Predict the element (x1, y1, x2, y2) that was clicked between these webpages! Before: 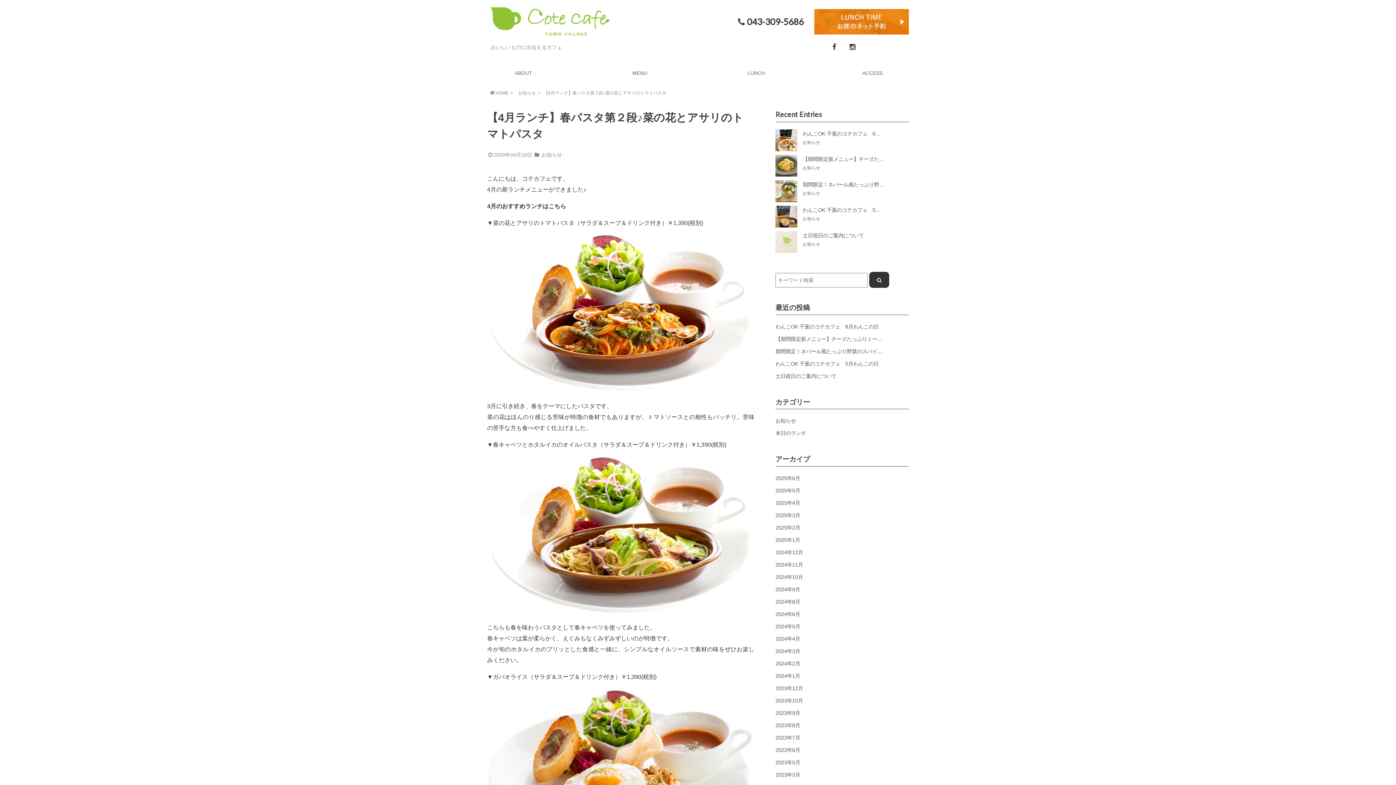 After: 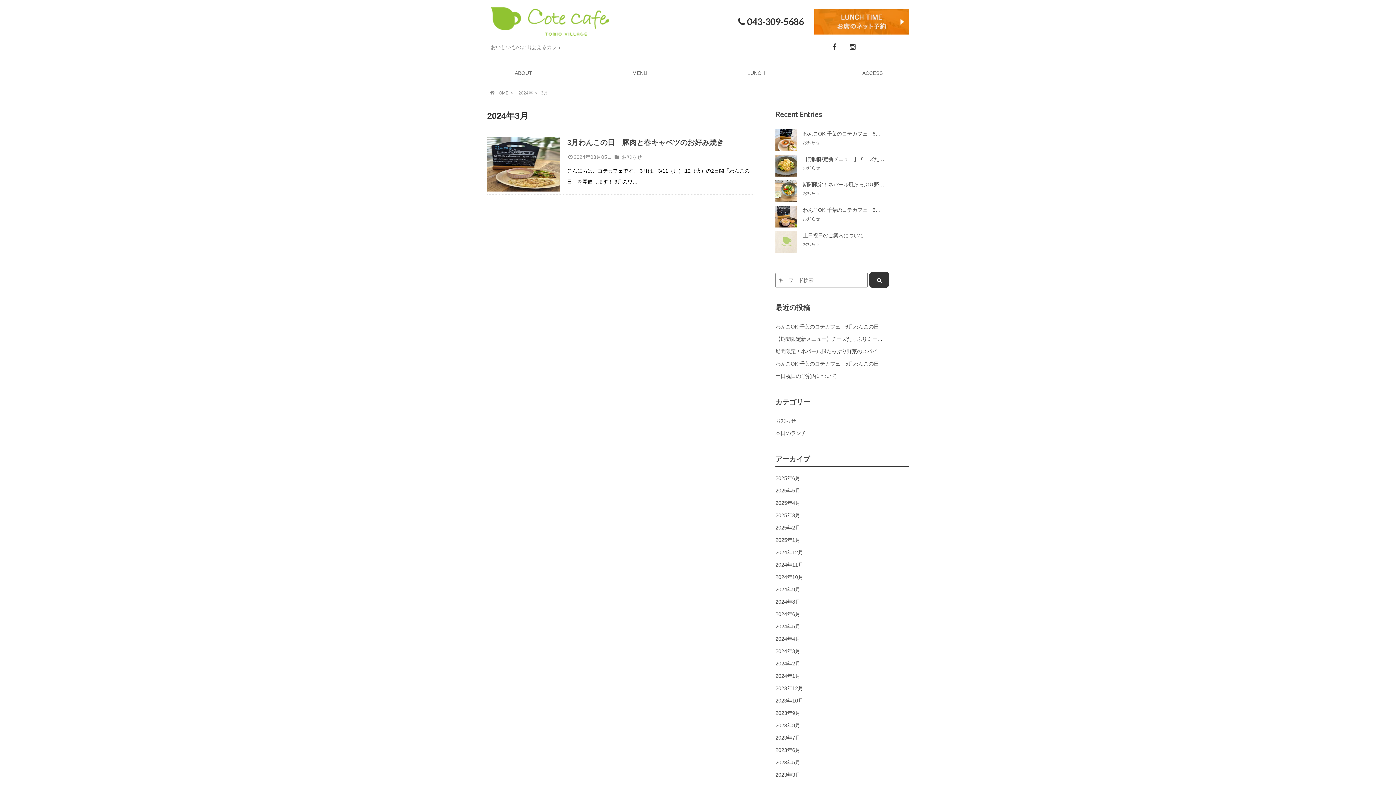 Action: bbox: (775, 648, 800, 654) label: 2024年3月